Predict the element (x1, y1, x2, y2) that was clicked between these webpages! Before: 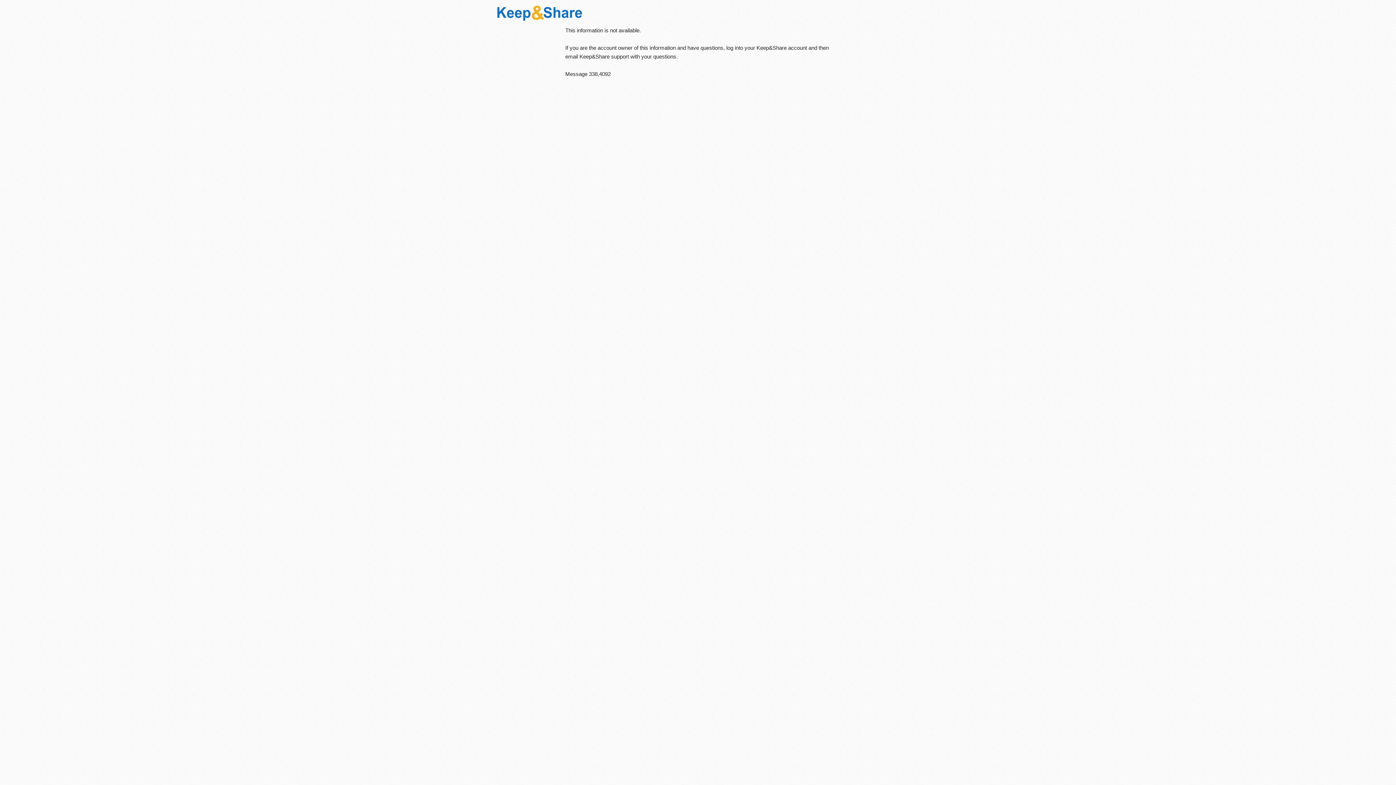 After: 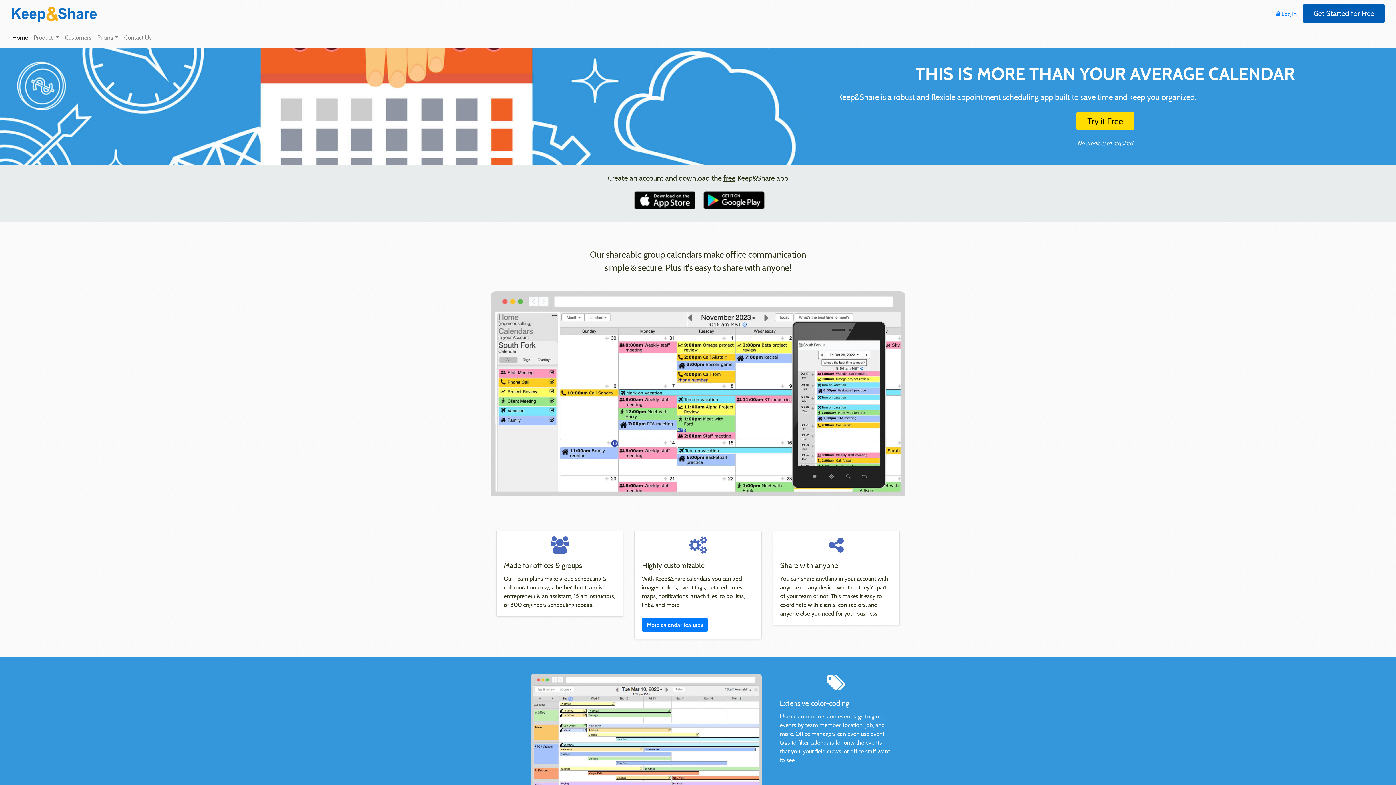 Action: bbox: (496, 5, 583, 18)